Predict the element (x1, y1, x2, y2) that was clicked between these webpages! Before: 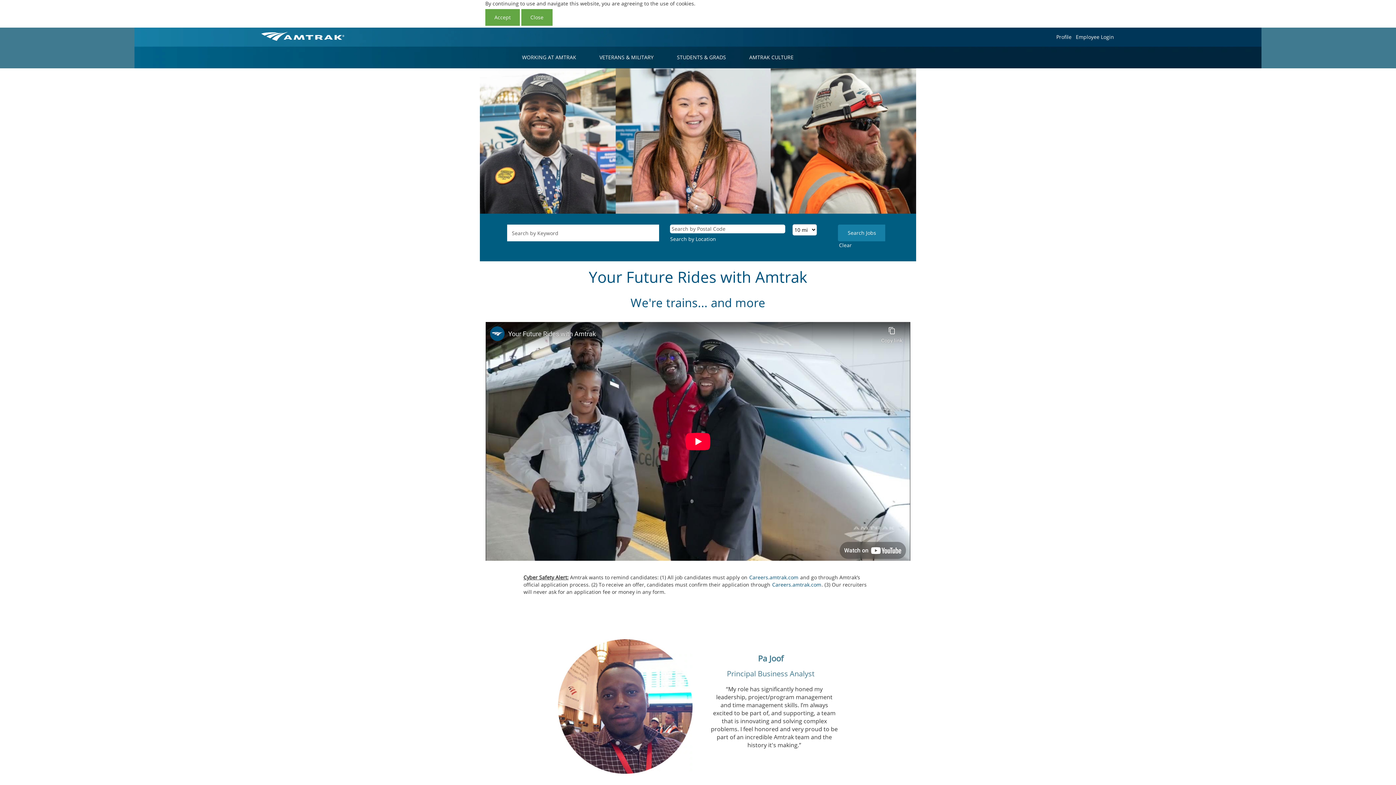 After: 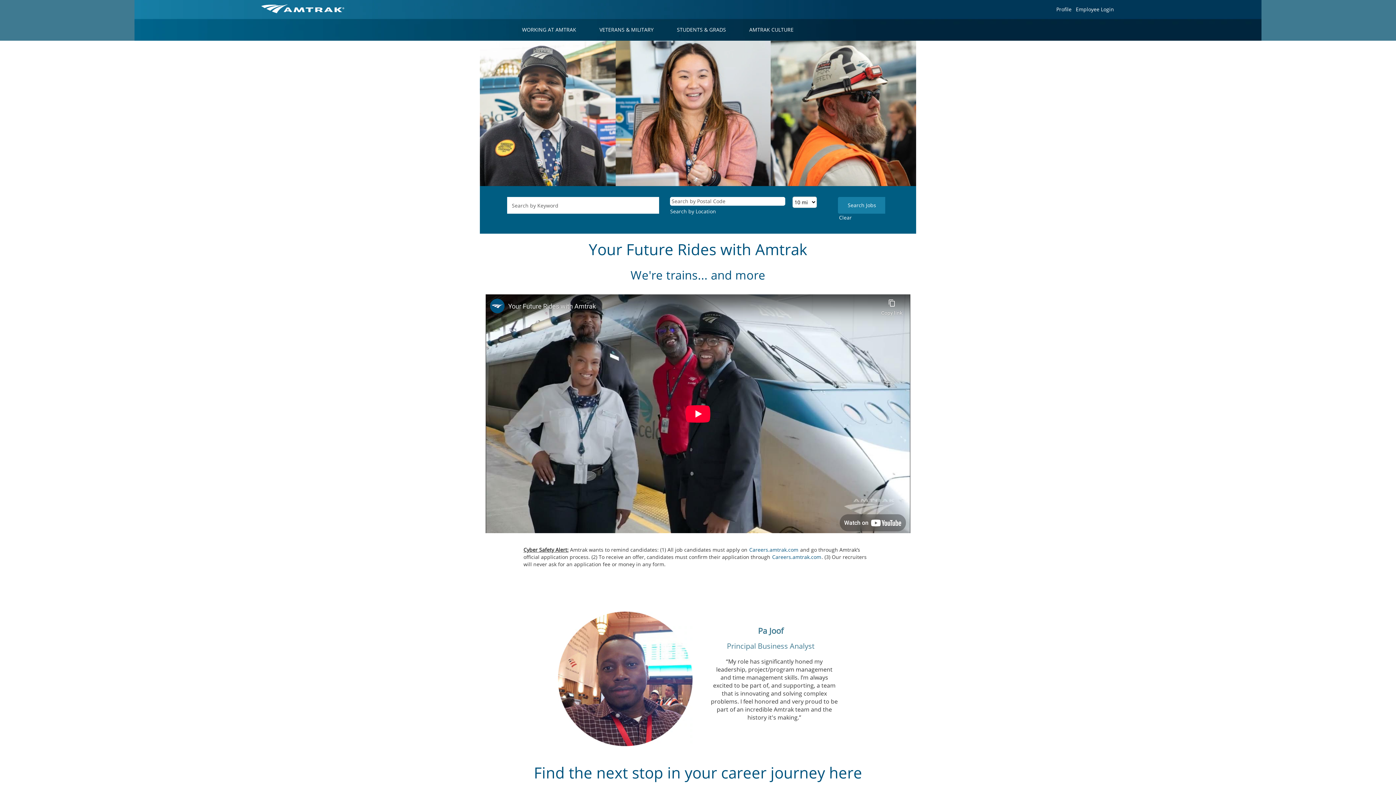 Action: label: Accept Use Of Cookies bbox: (485, 9, 520, 25)